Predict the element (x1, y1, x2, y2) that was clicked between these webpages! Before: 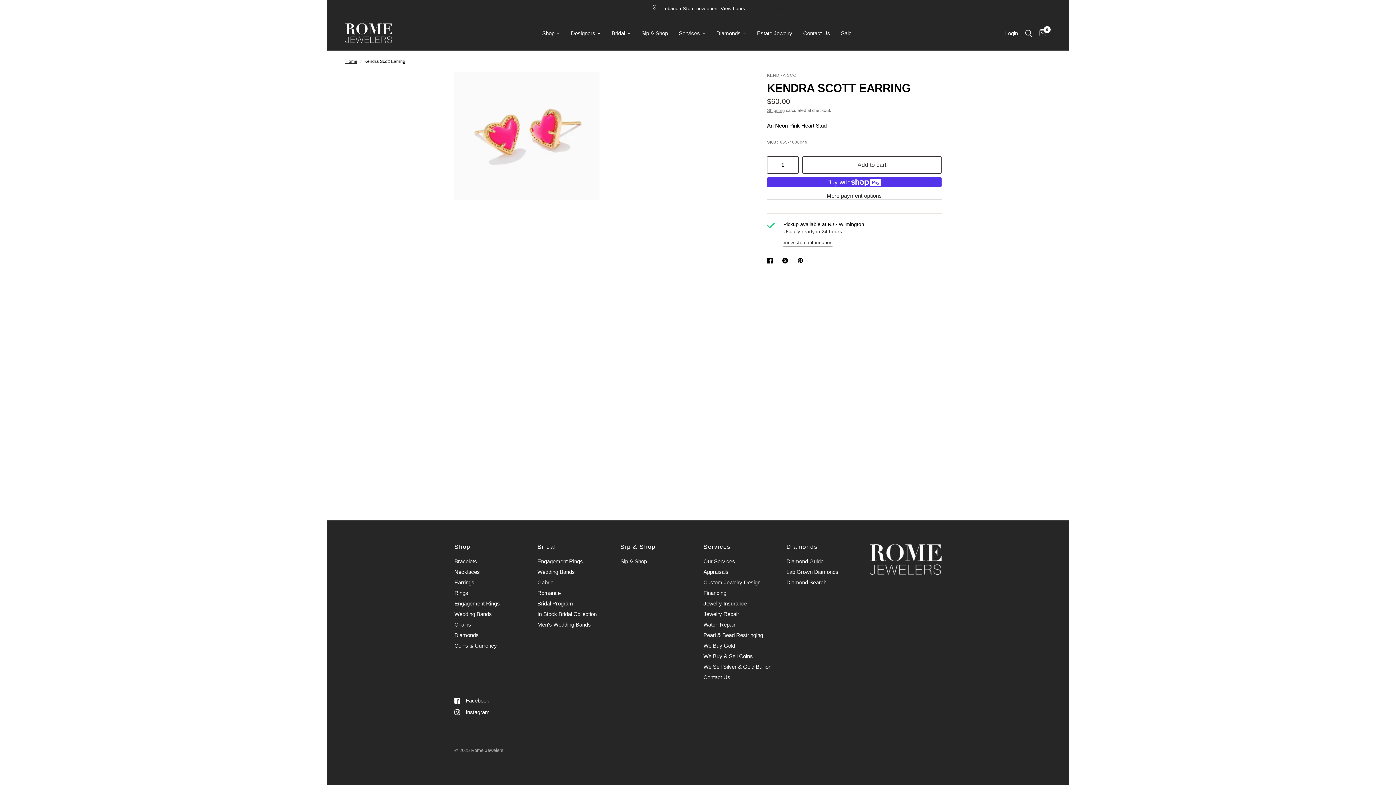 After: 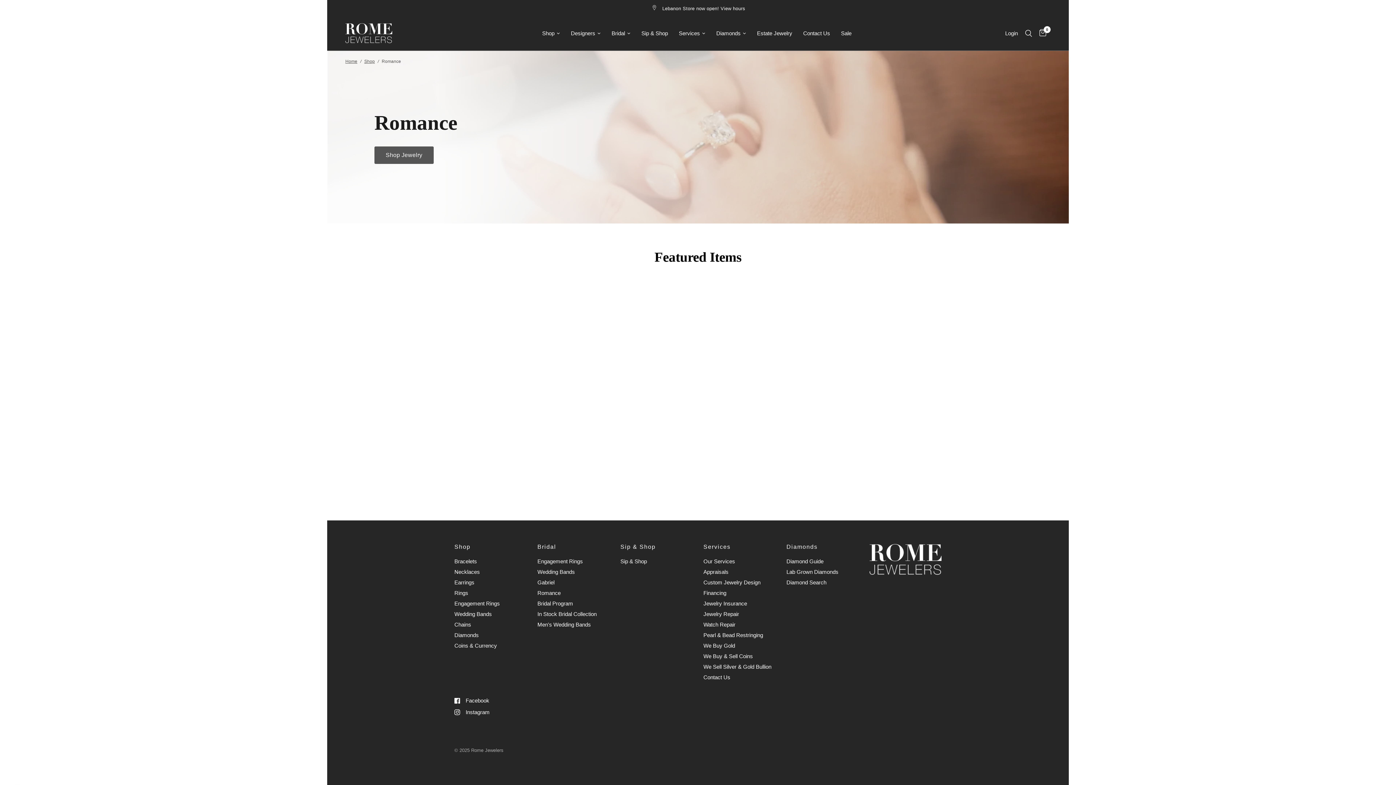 Action: label: Romance bbox: (537, 590, 560, 596)